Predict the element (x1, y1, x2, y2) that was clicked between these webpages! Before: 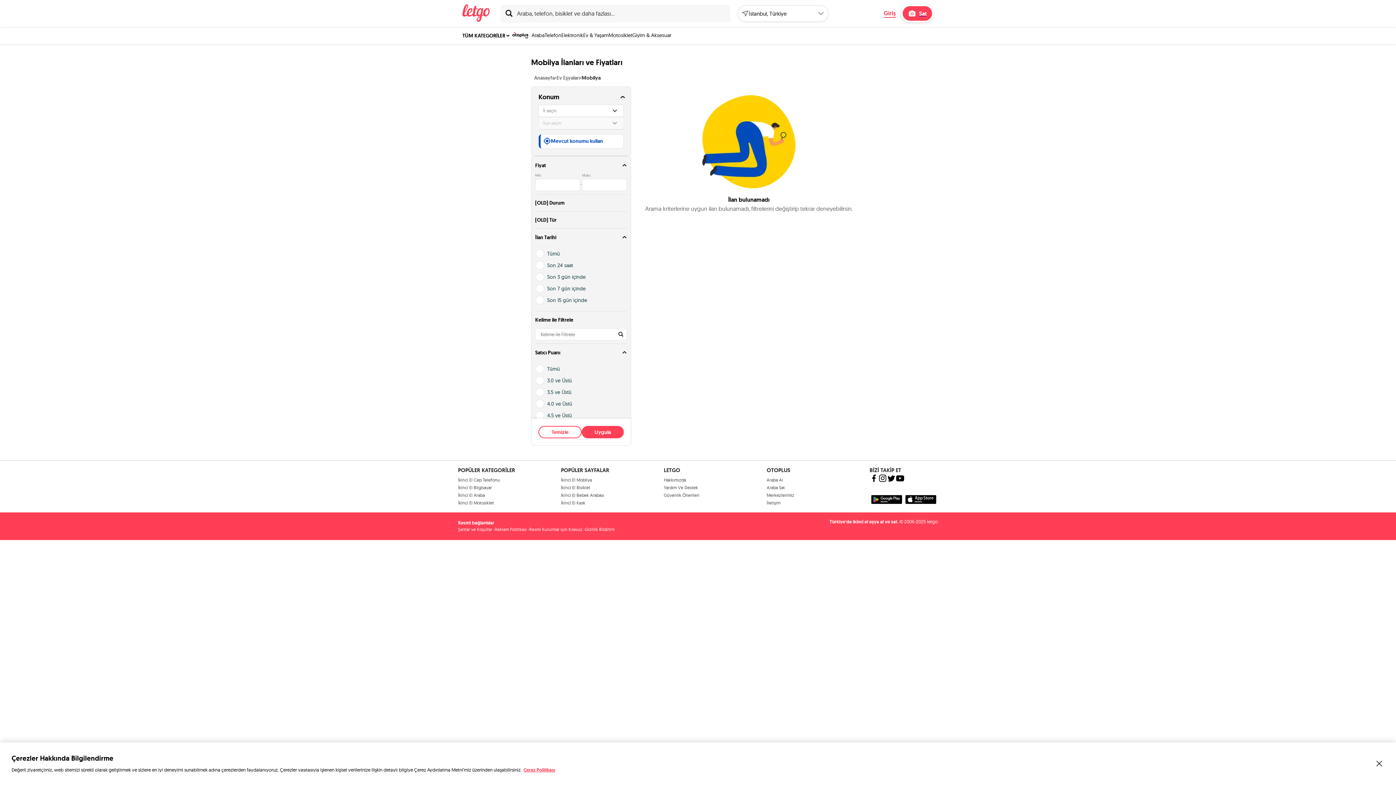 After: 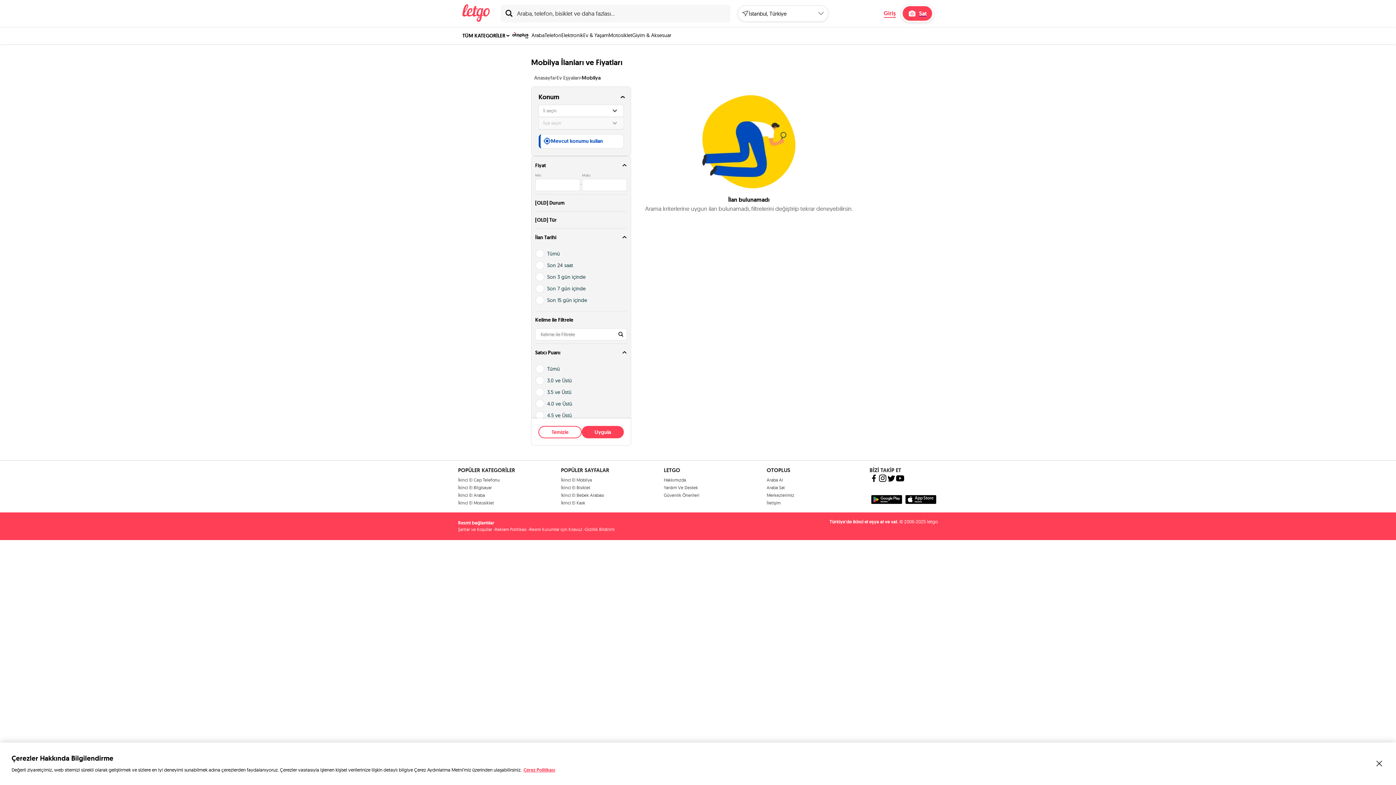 Action: bbox: (494, 526, 526, 532) label: Reklam Politikası